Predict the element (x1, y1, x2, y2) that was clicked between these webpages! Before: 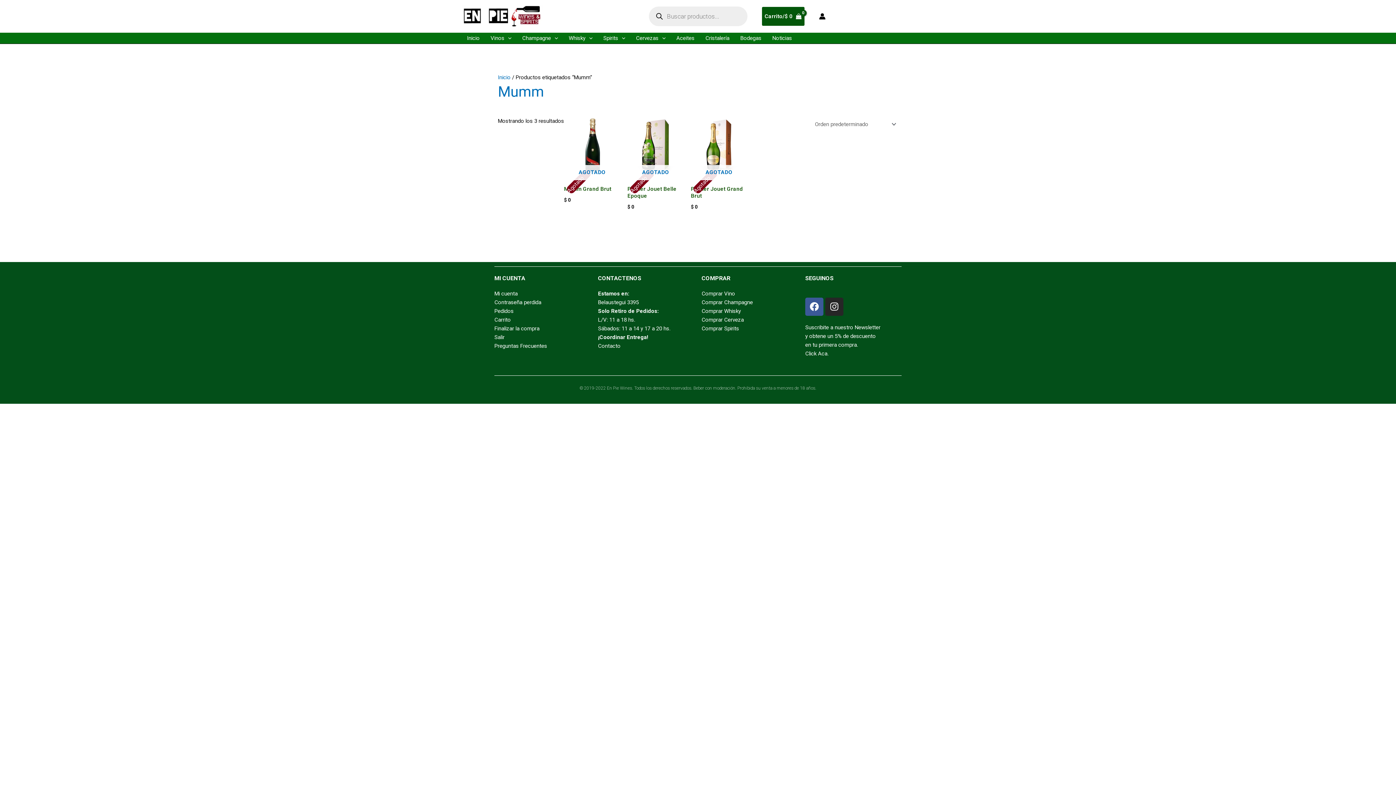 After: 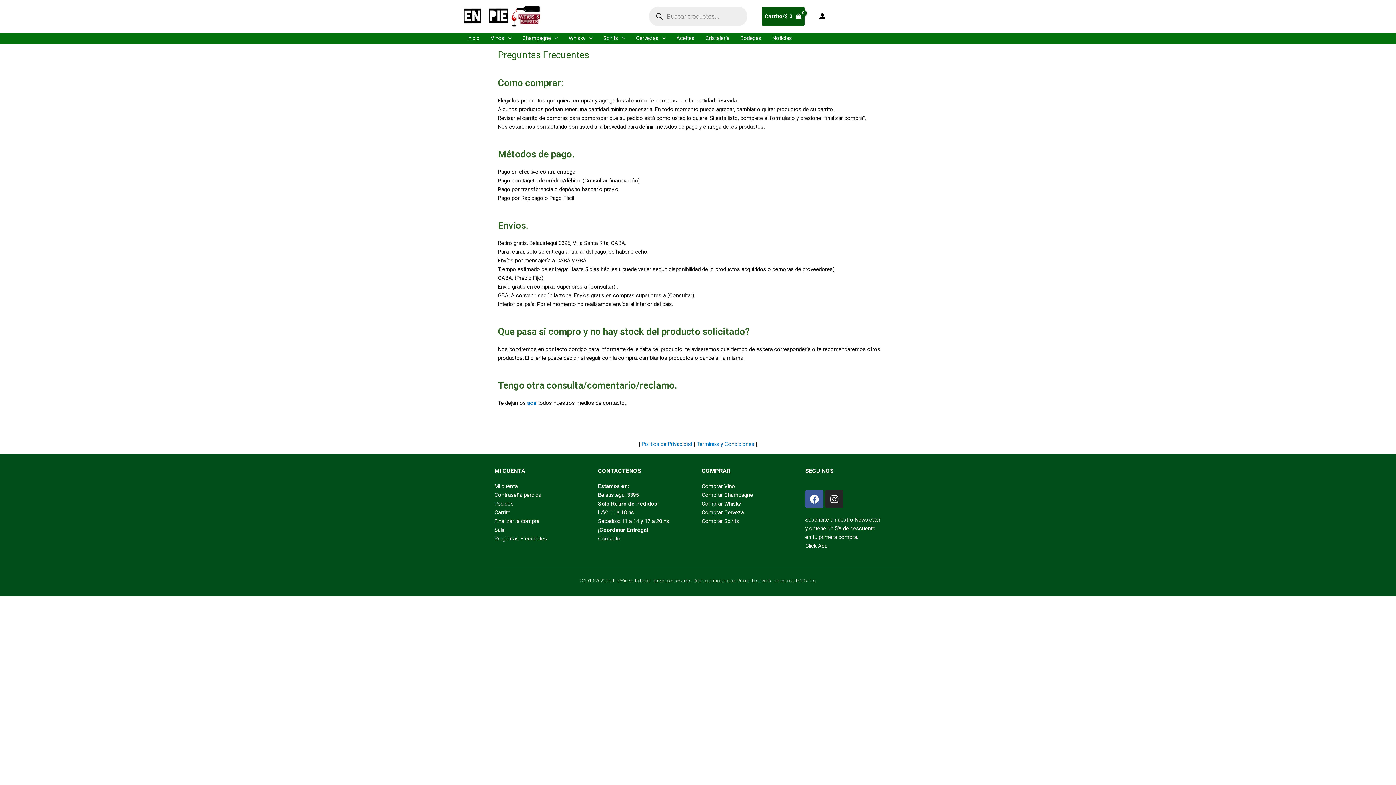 Action: bbox: (494, 342, 547, 349) label: Preguntas Frecuentes